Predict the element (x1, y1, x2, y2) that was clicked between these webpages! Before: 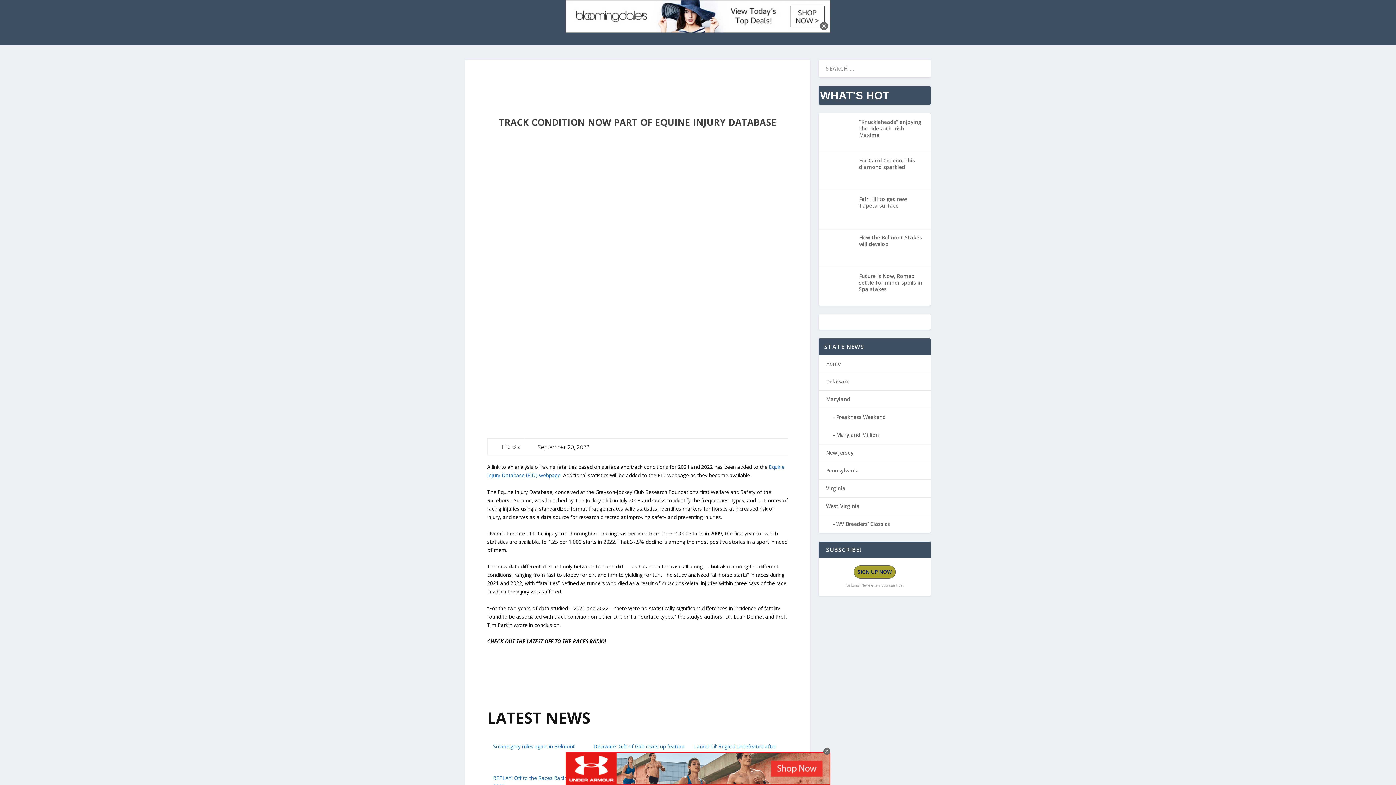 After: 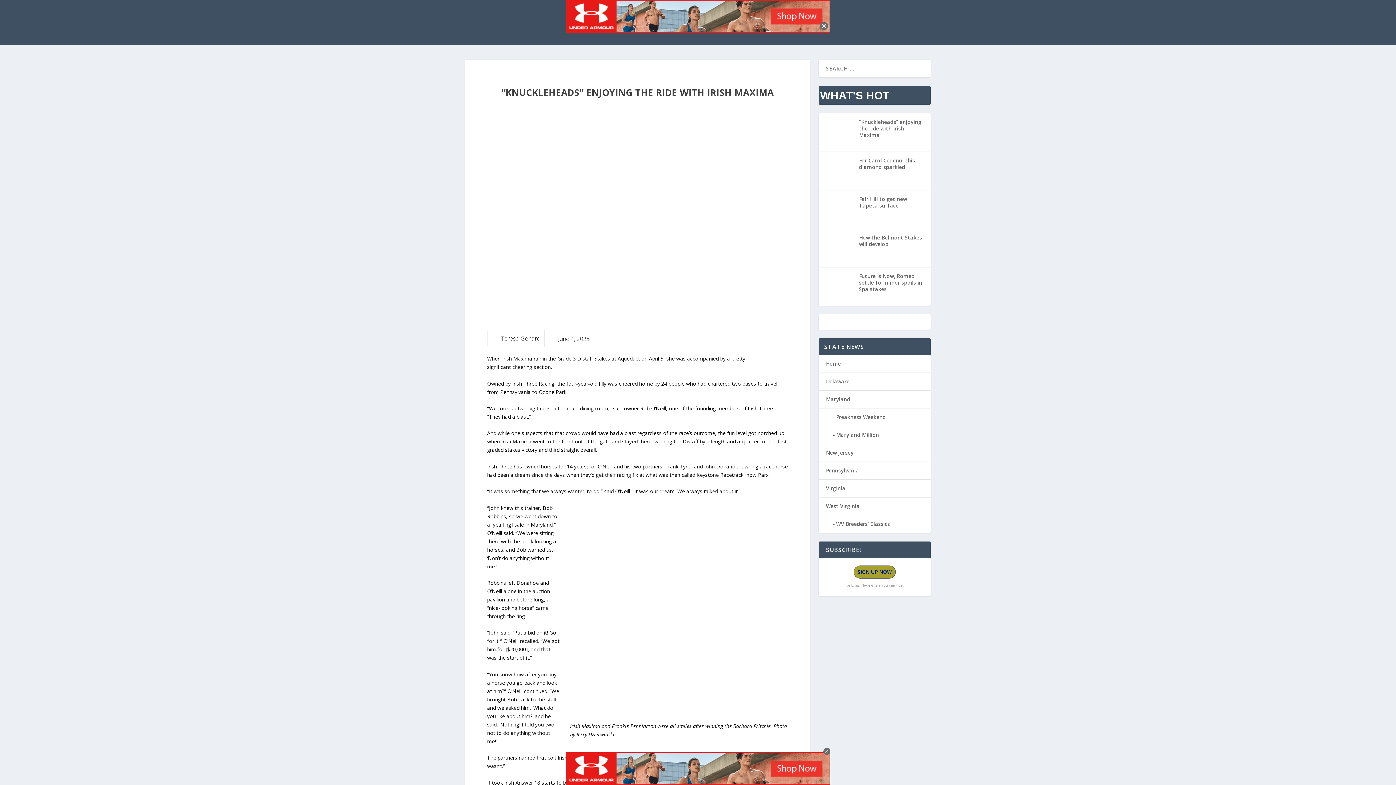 Action: label: “Knuckleheads” enjoying the ride with Irish Maxima bbox: (859, 118, 921, 138)